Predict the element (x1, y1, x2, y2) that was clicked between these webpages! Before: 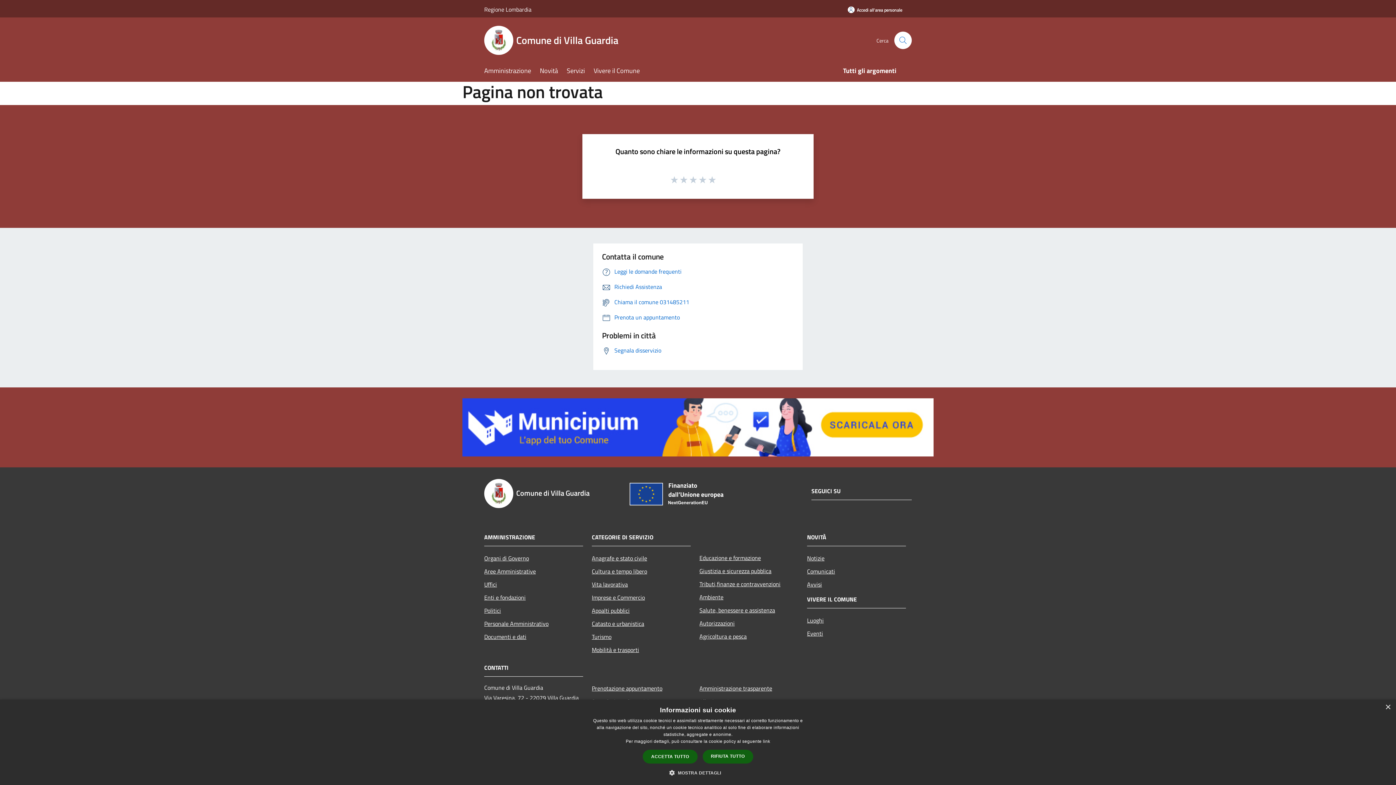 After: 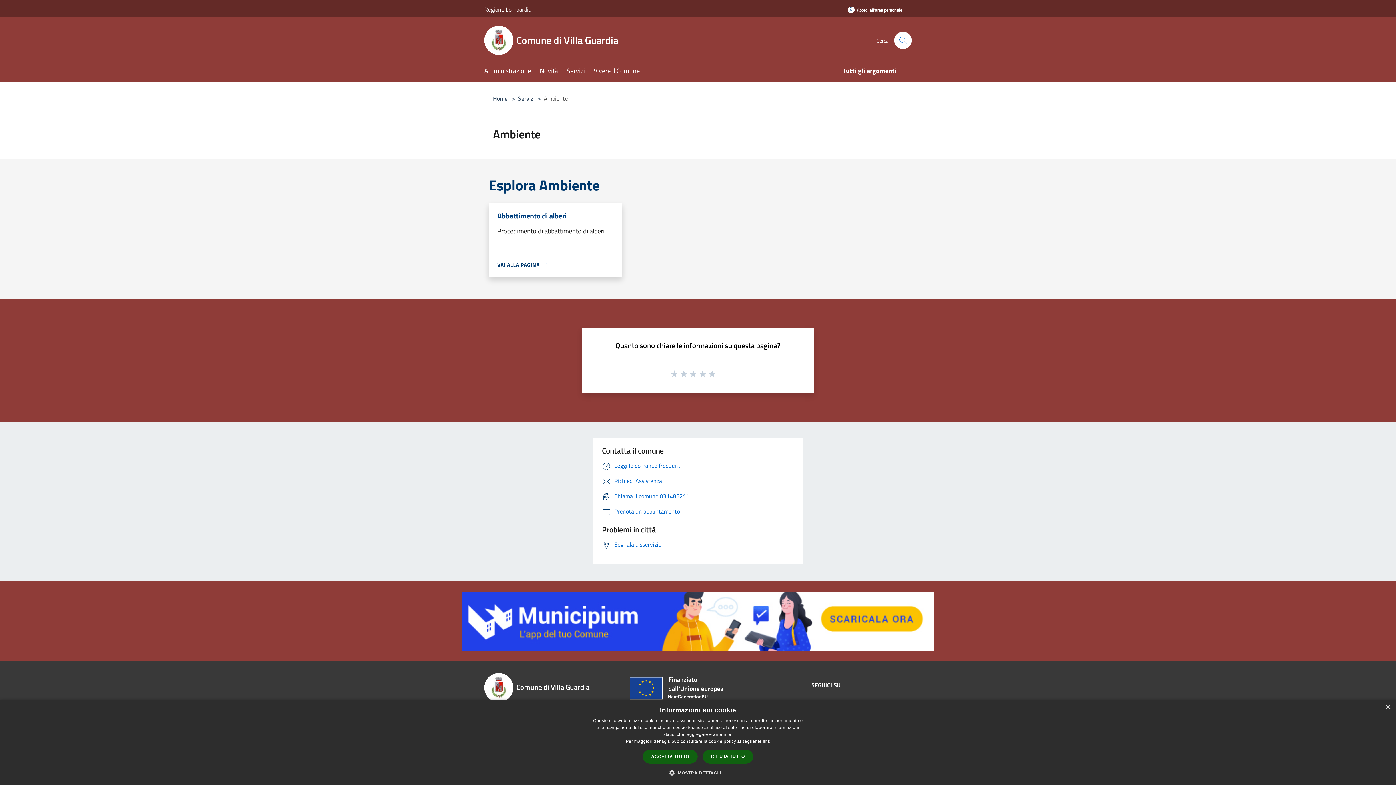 Action: label: Ambiente bbox: (699, 590, 798, 603)